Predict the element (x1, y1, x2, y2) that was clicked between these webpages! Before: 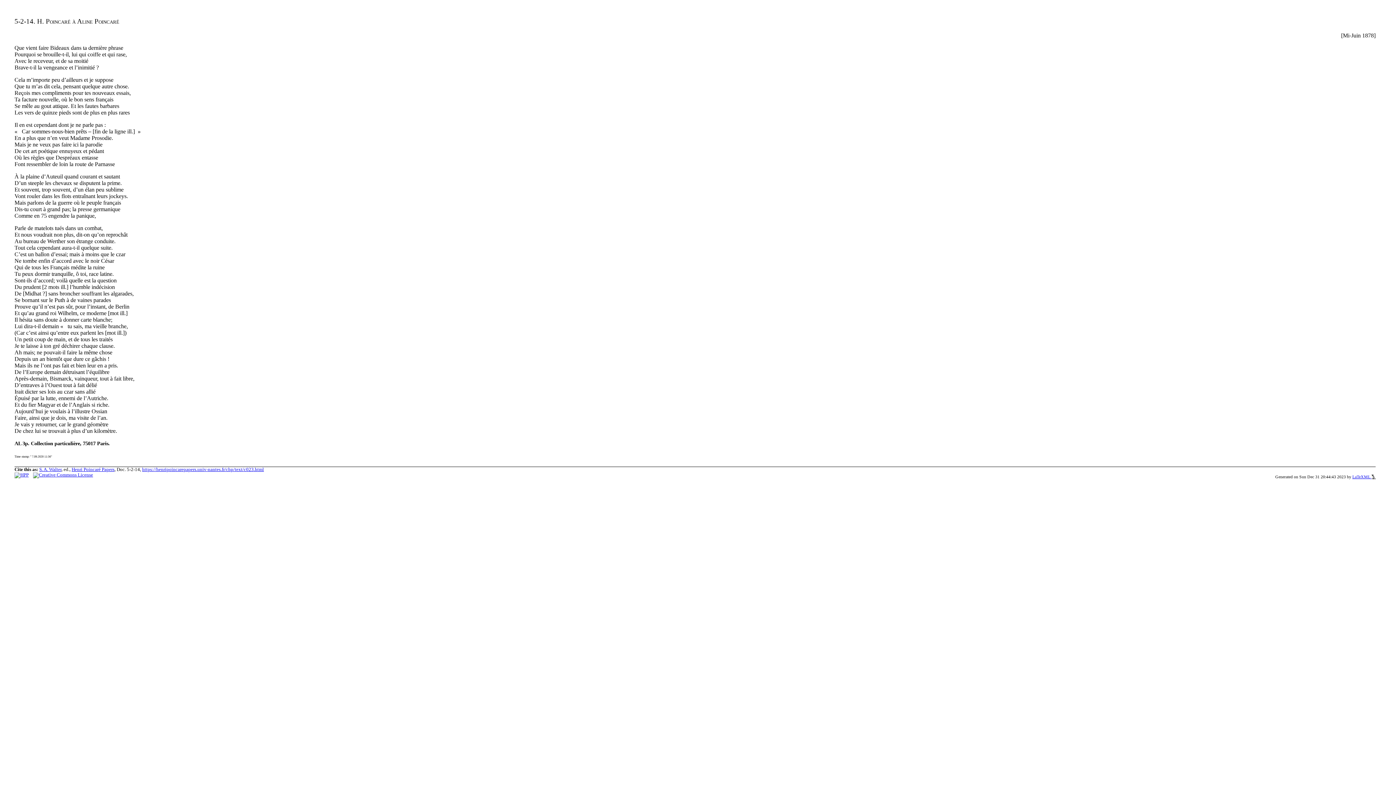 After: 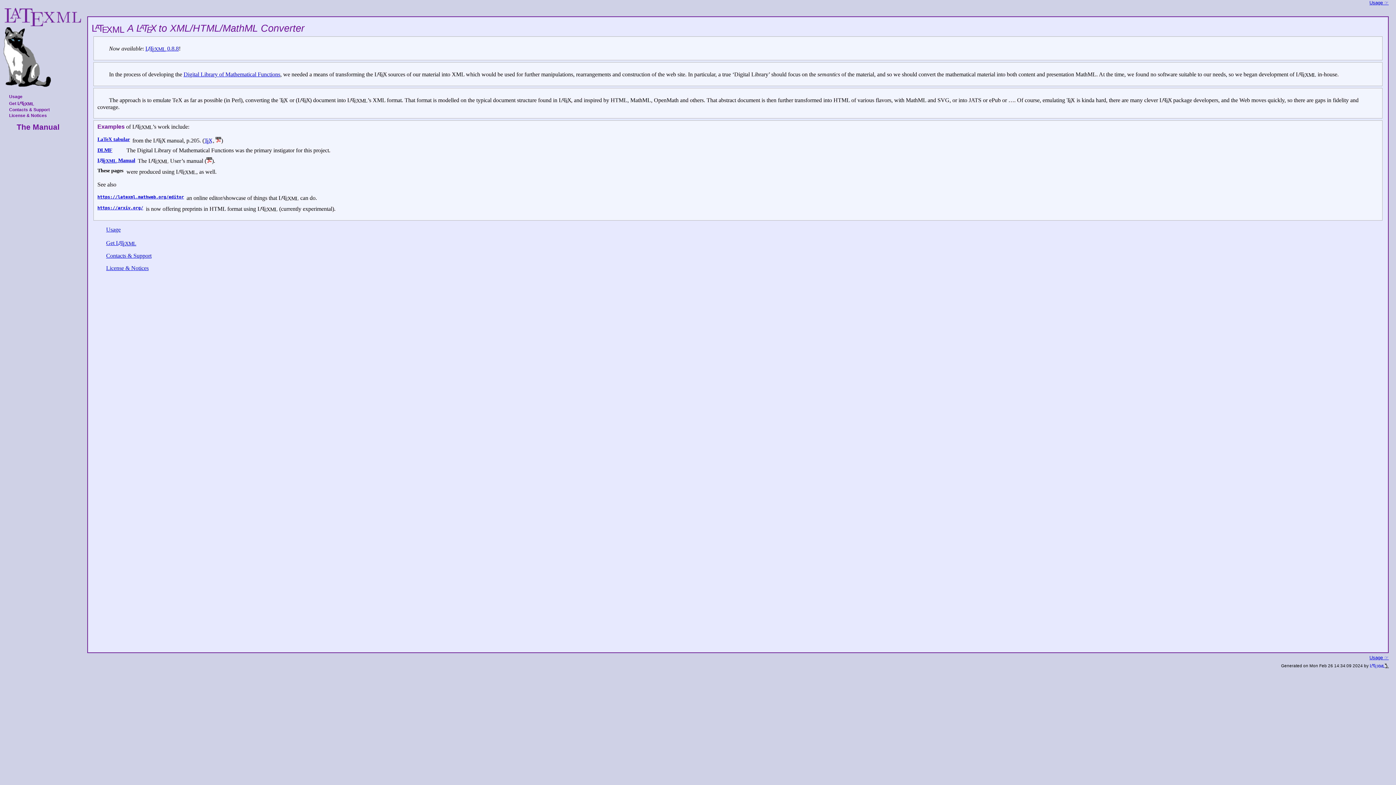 Action: label: LaTeXML  bbox: (1352, 474, 1376, 479)